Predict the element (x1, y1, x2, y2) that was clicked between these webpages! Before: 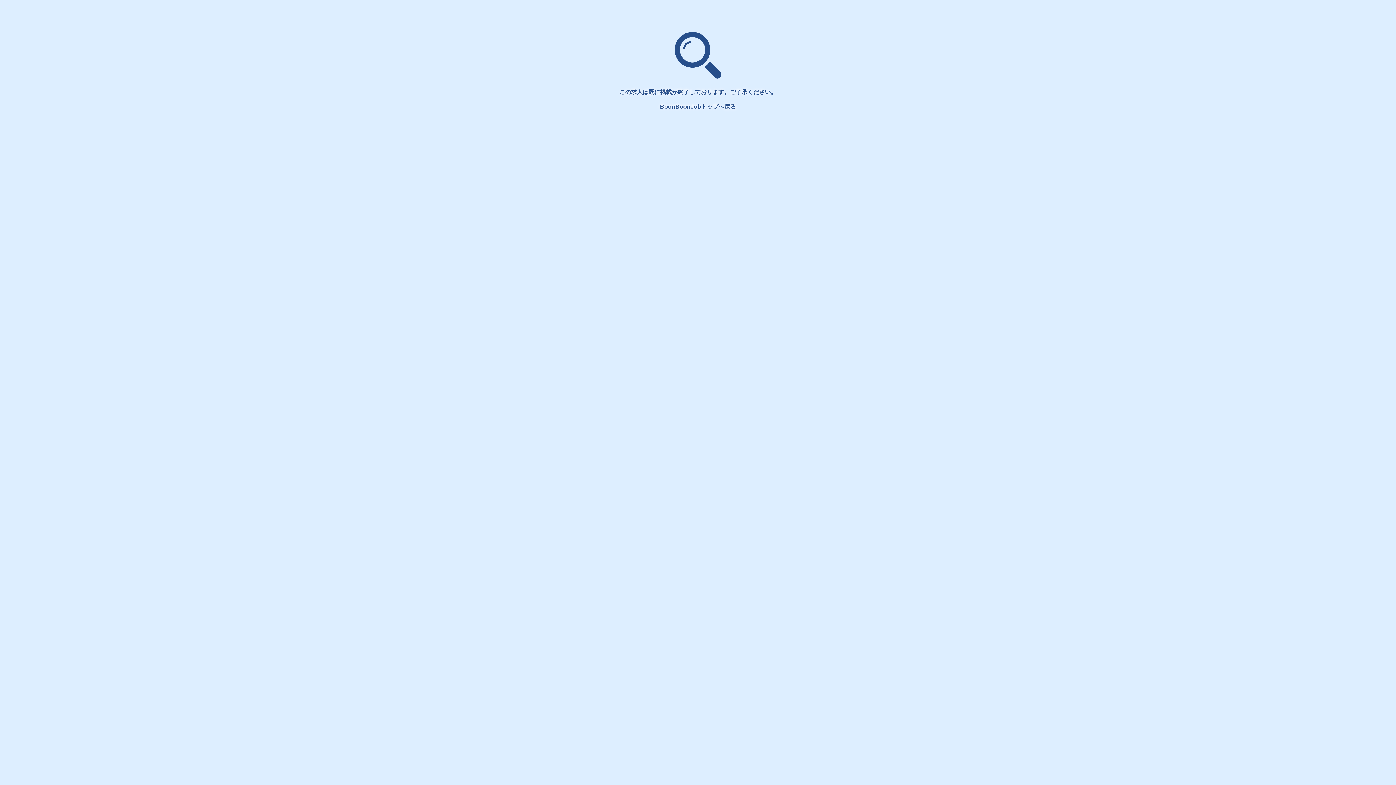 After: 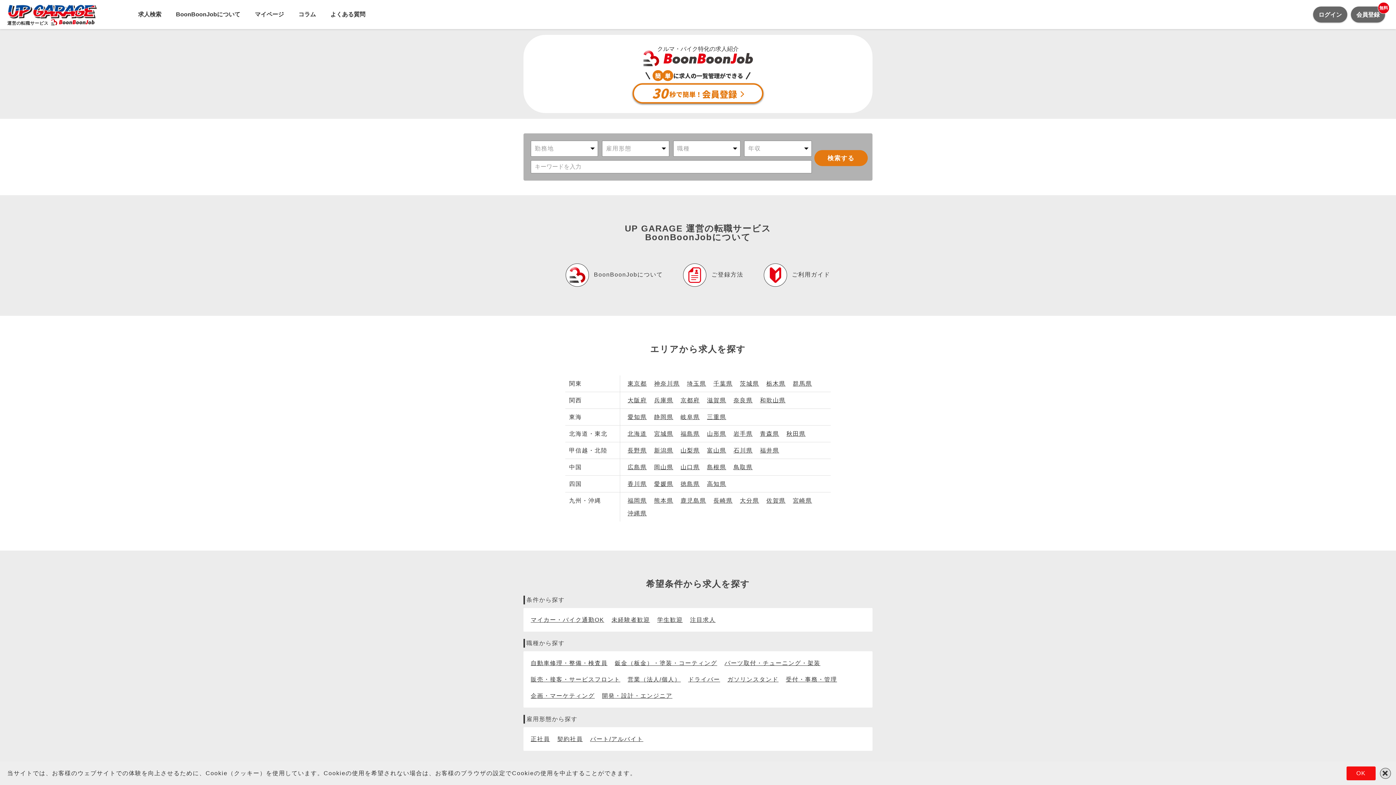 Action: bbox: (0, 101, 1396, 112) label: BoonBoonJobトップへ戻る